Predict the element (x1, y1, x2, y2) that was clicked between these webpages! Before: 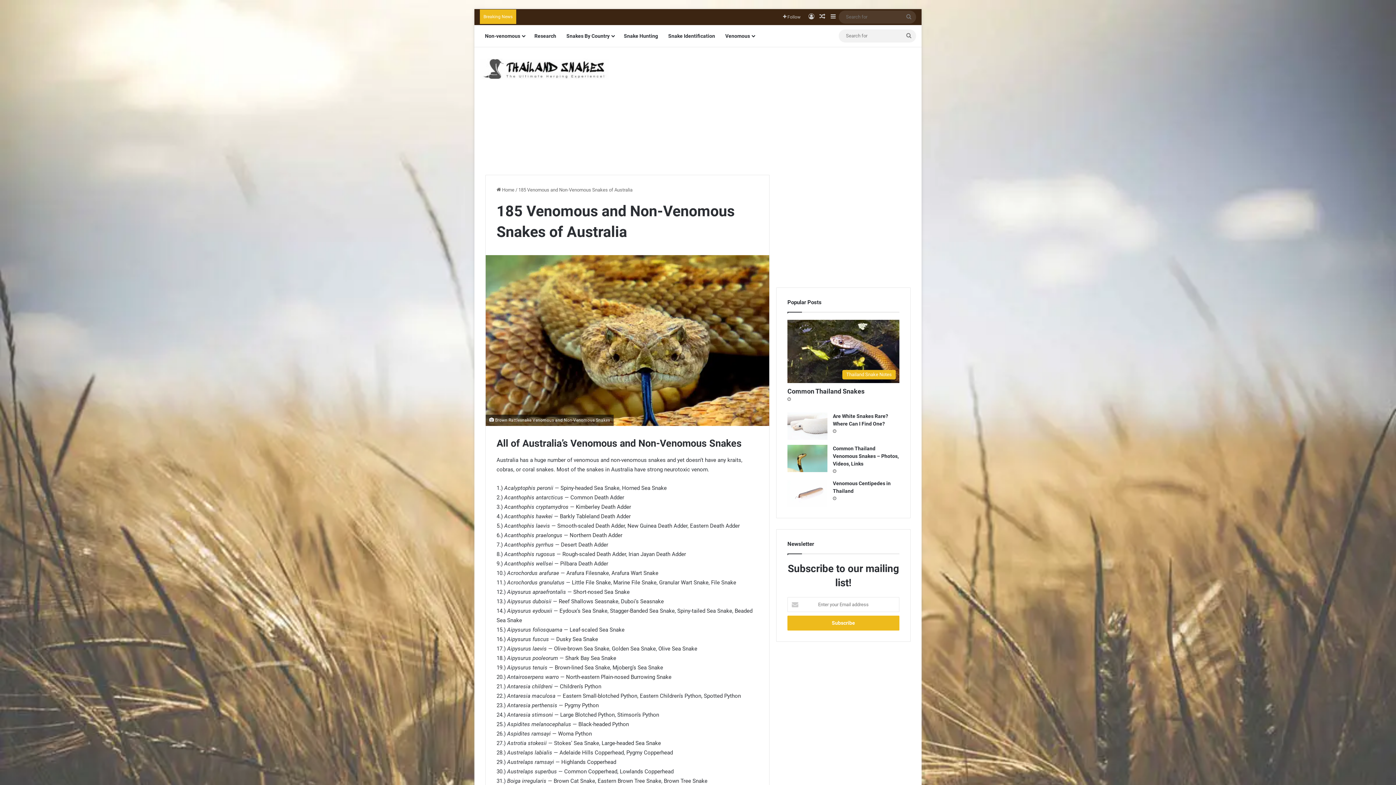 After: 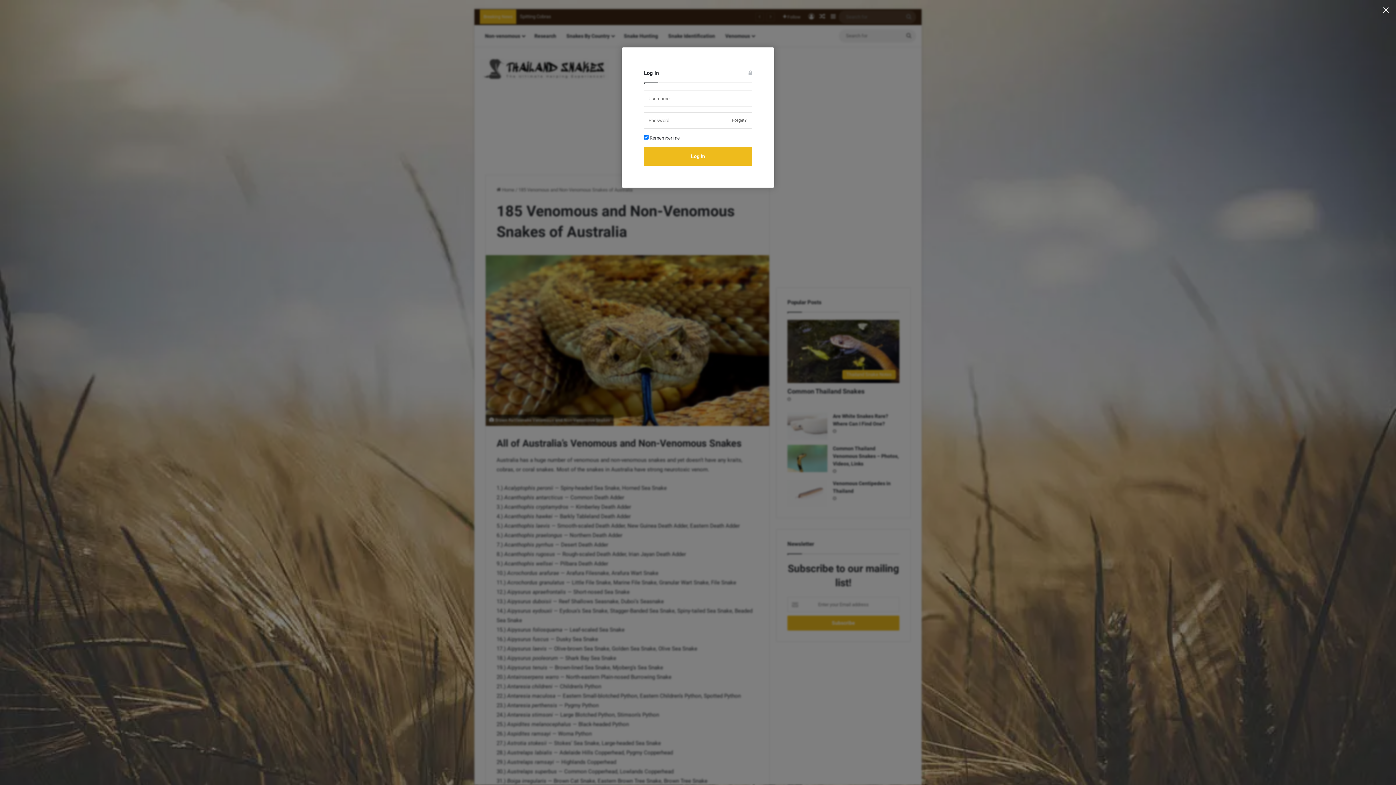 Action: label: Log In bbox: (806, 9, 817, 24)